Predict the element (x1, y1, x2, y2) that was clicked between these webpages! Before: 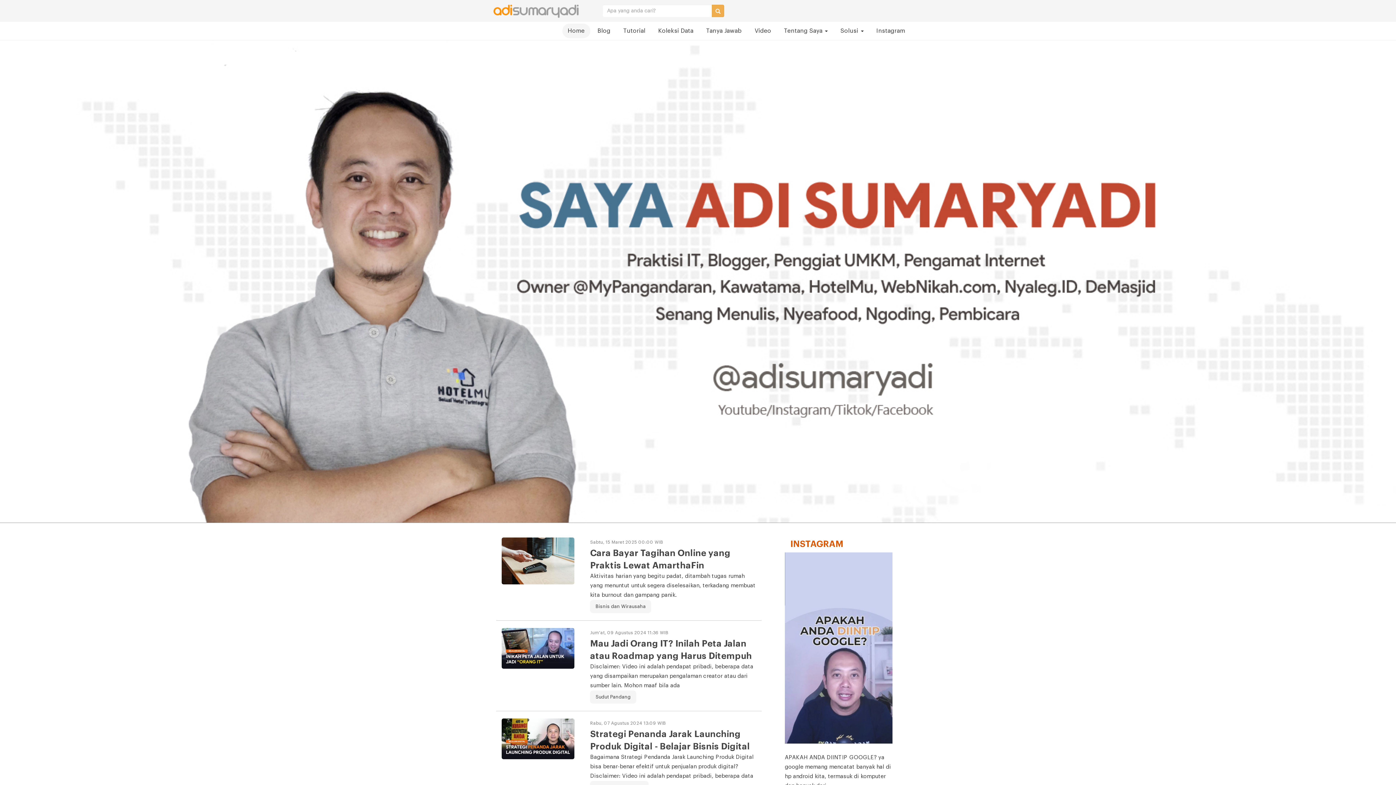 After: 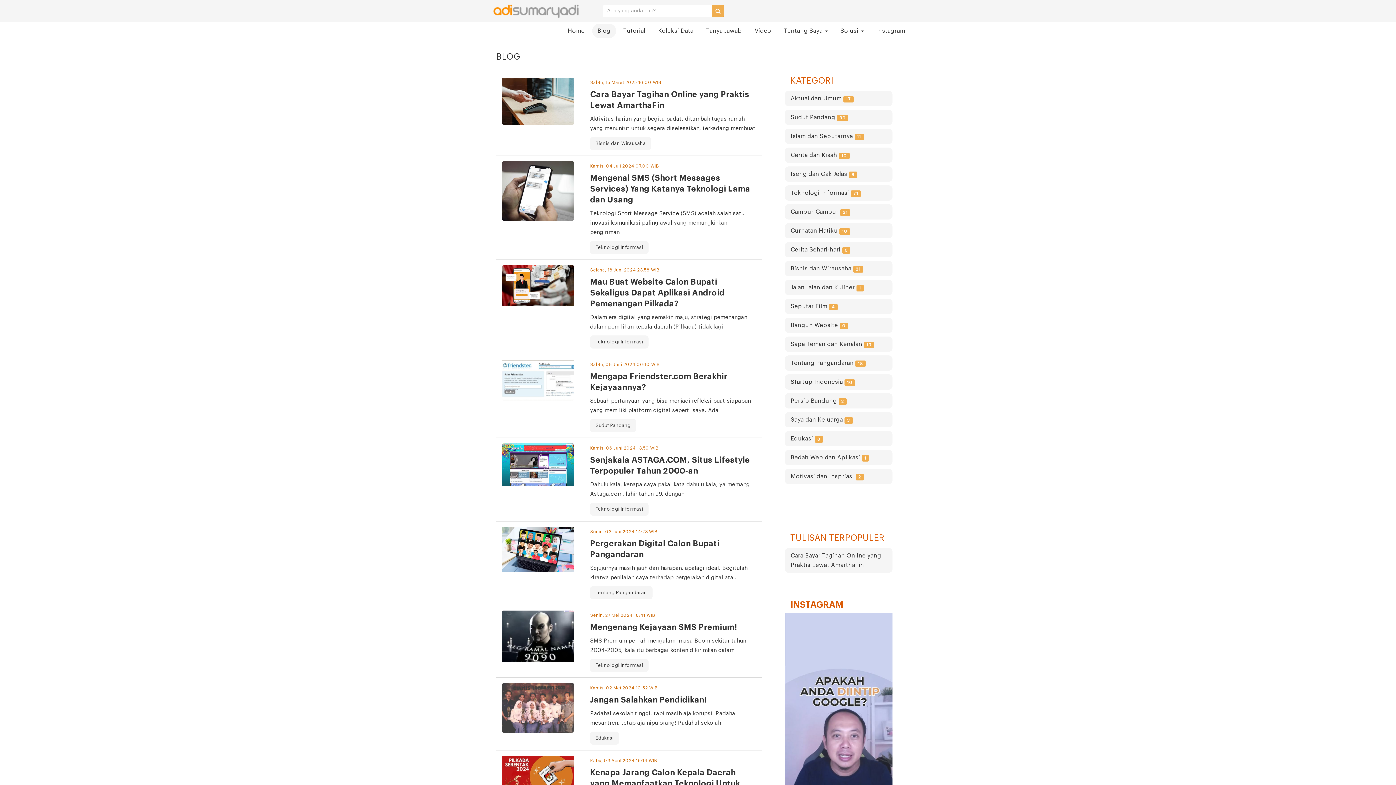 Action: label: Blog bbox: (592, 23, 616, 38)